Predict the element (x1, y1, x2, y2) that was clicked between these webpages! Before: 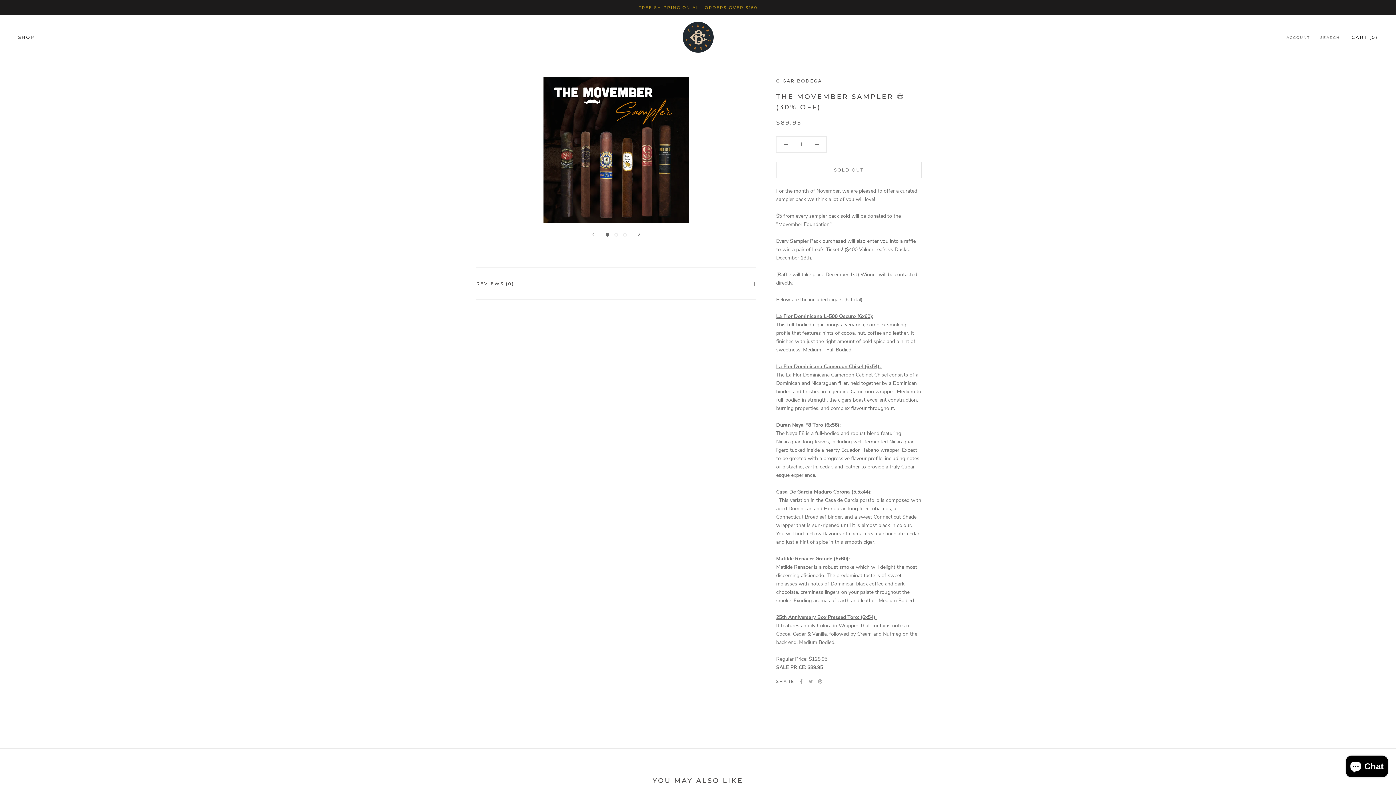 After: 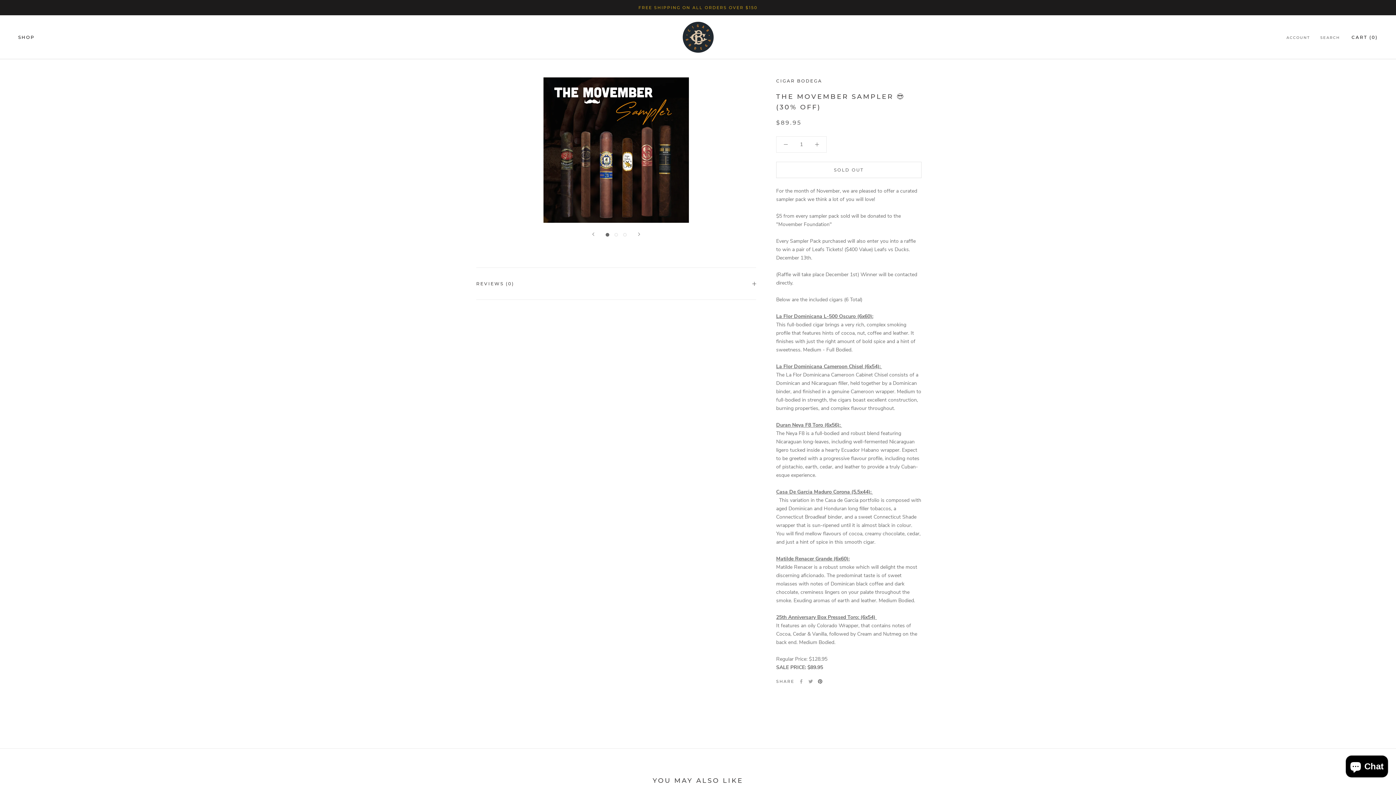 Action: bbox: (818, 679, 822, 684) label: Pinterest